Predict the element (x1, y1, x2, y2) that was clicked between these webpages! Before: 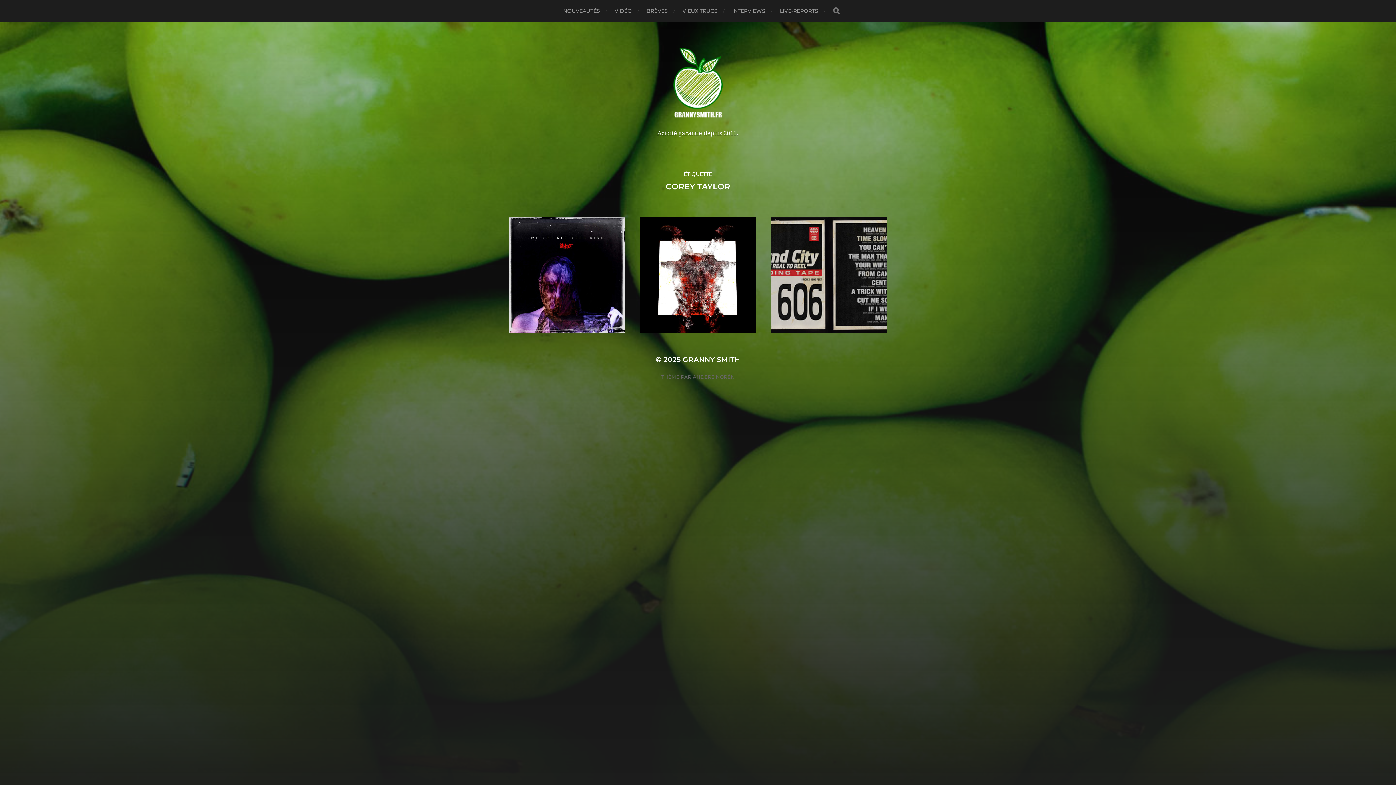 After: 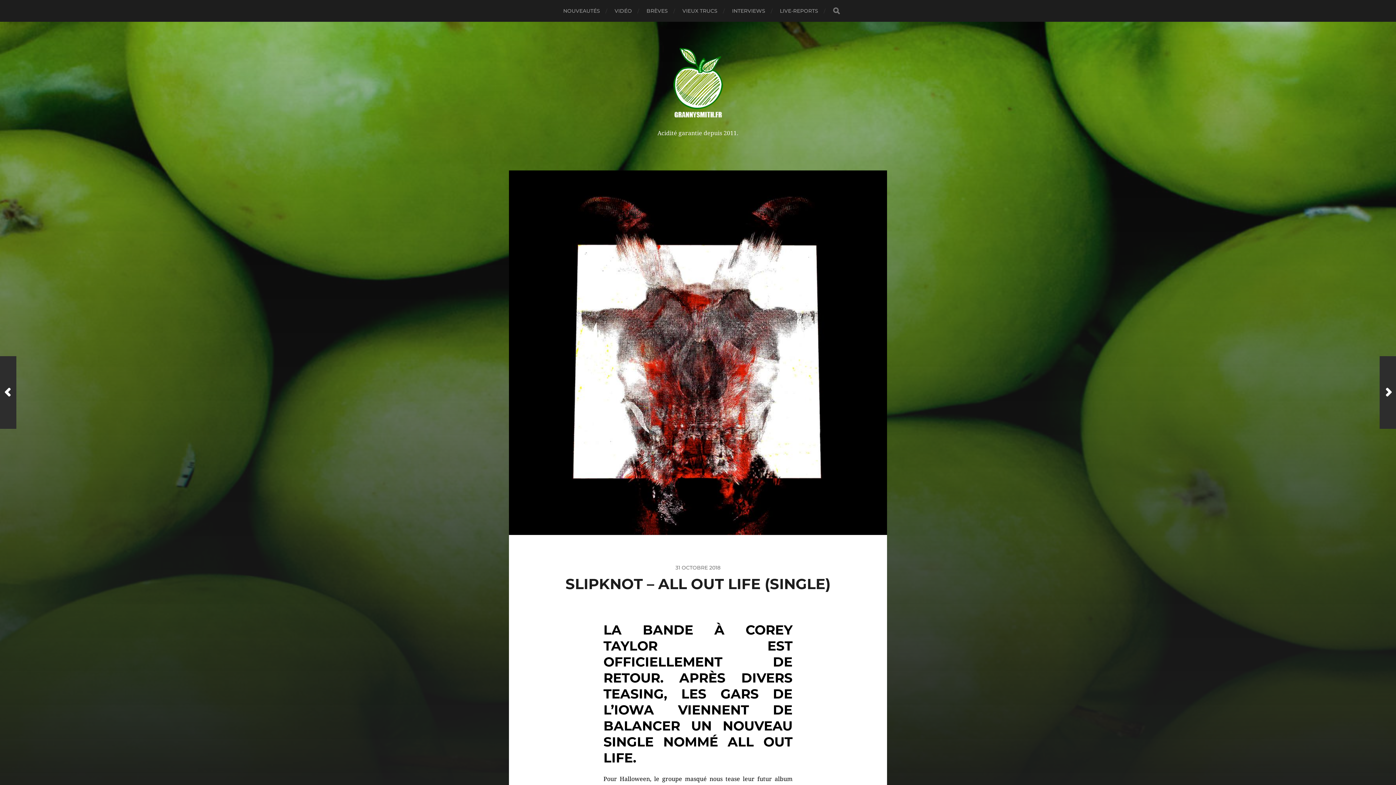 Action: label: 31 OCTOBRE 2018

SLIPKNOT – ALL OUT LIFE (SINGLE) bbox: (640, 217, 756, 333)